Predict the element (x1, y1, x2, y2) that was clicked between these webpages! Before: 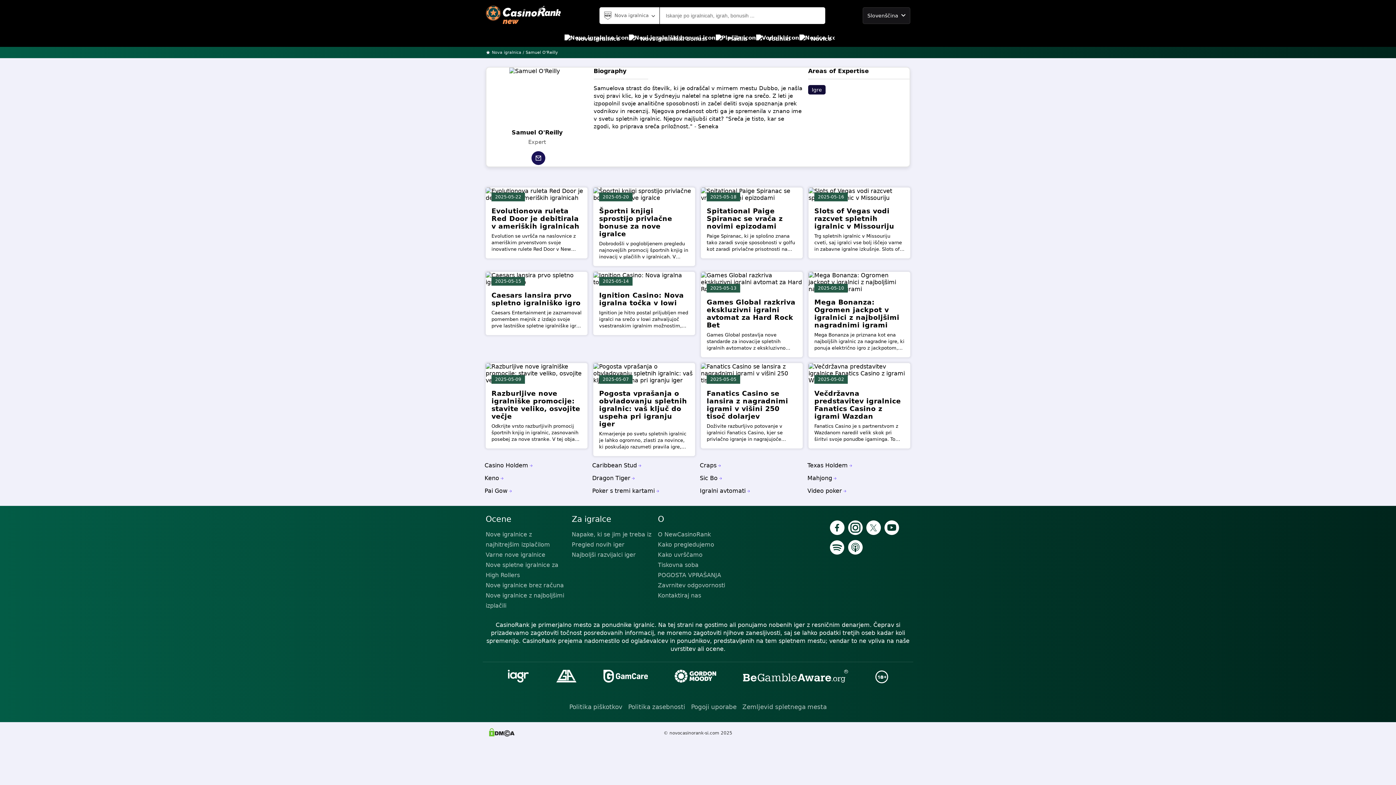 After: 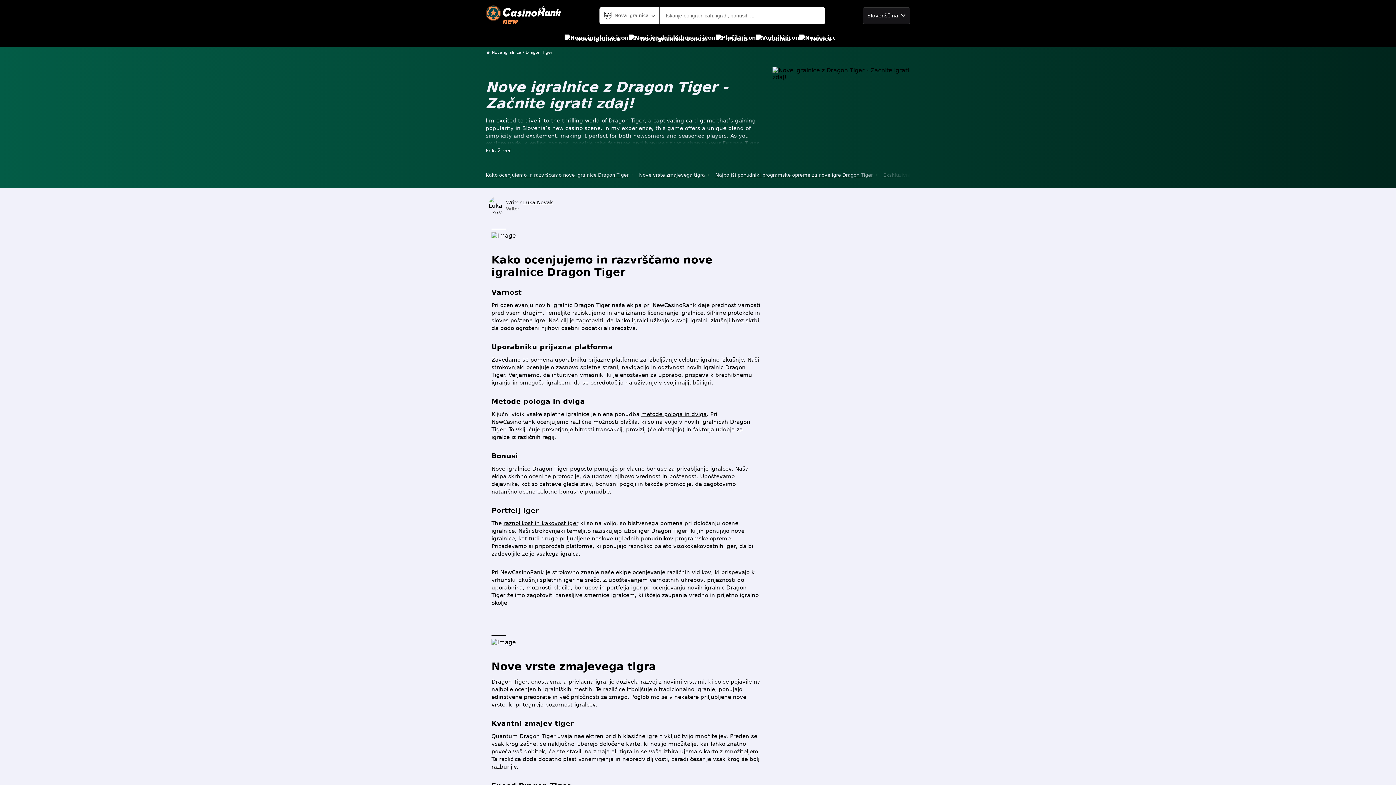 Action: label: Dragon Tiger bbox: (592, 474, 630, 481)